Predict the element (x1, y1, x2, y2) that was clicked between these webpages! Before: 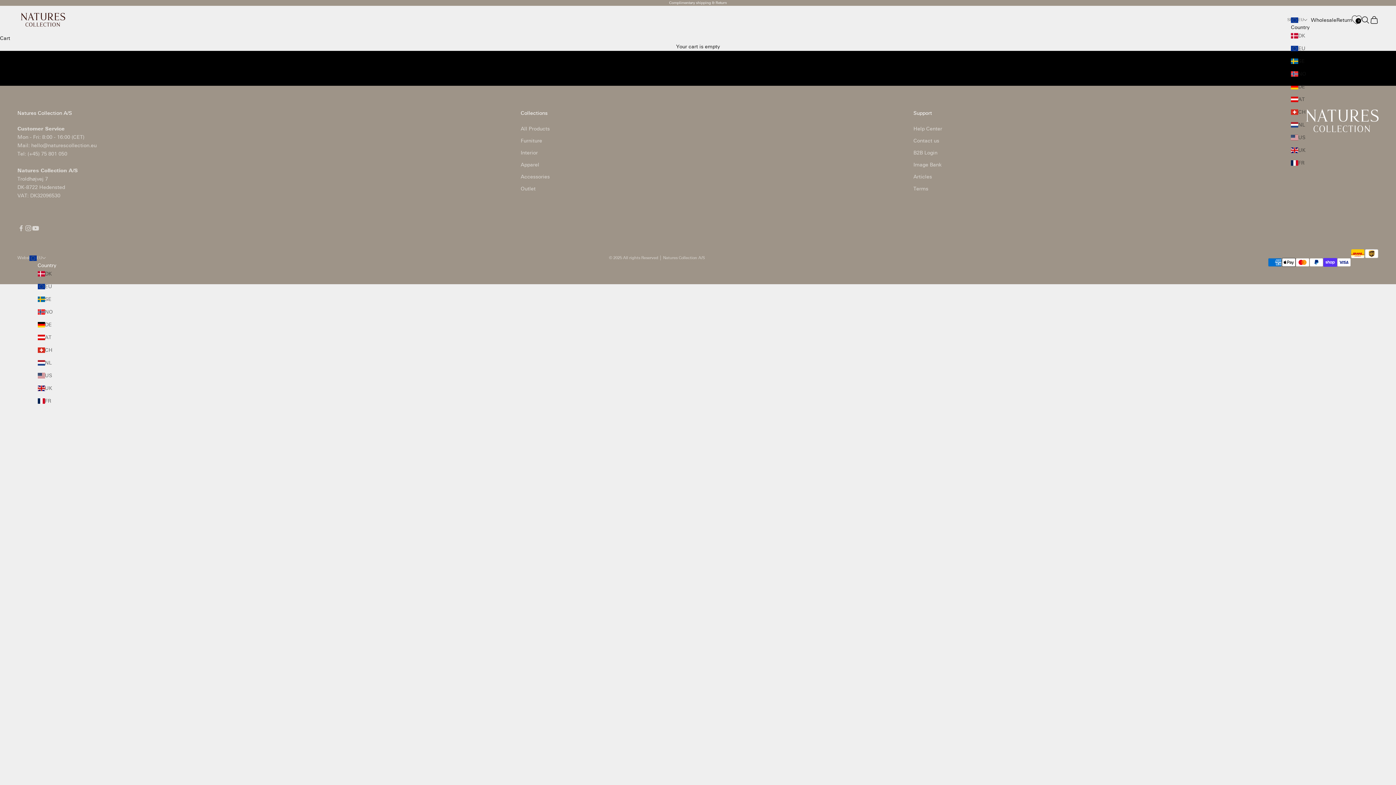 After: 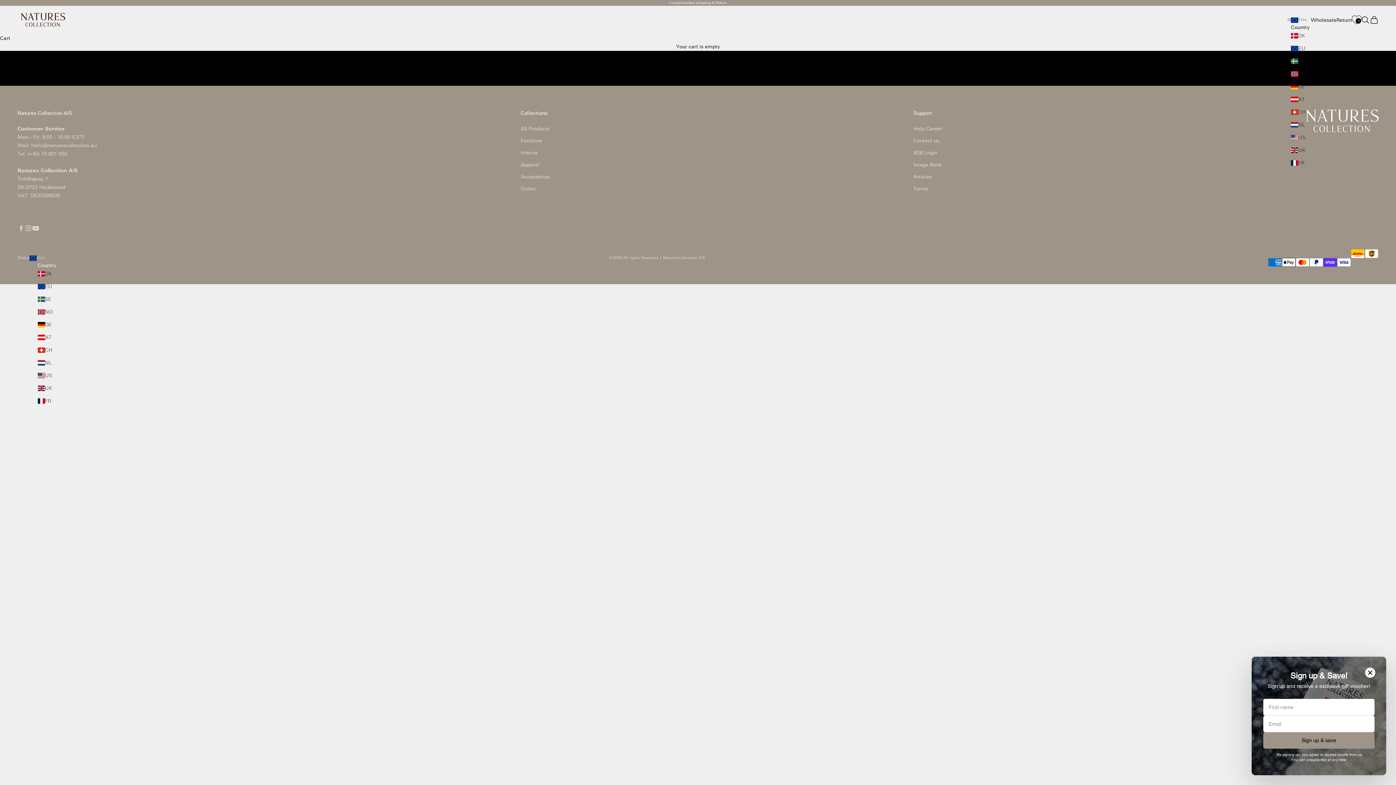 Action: label: Wholesale bbox: (1311, 15, 1336, 24)